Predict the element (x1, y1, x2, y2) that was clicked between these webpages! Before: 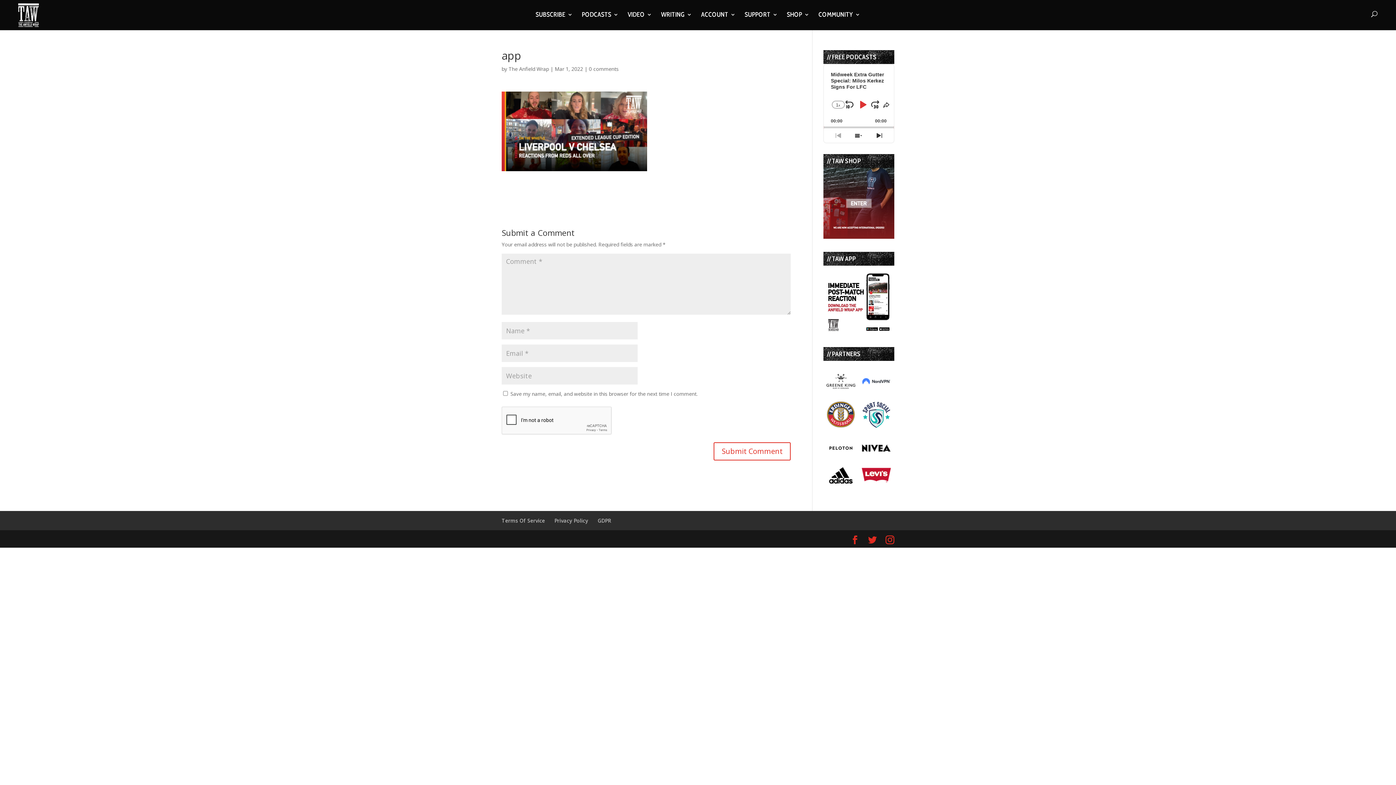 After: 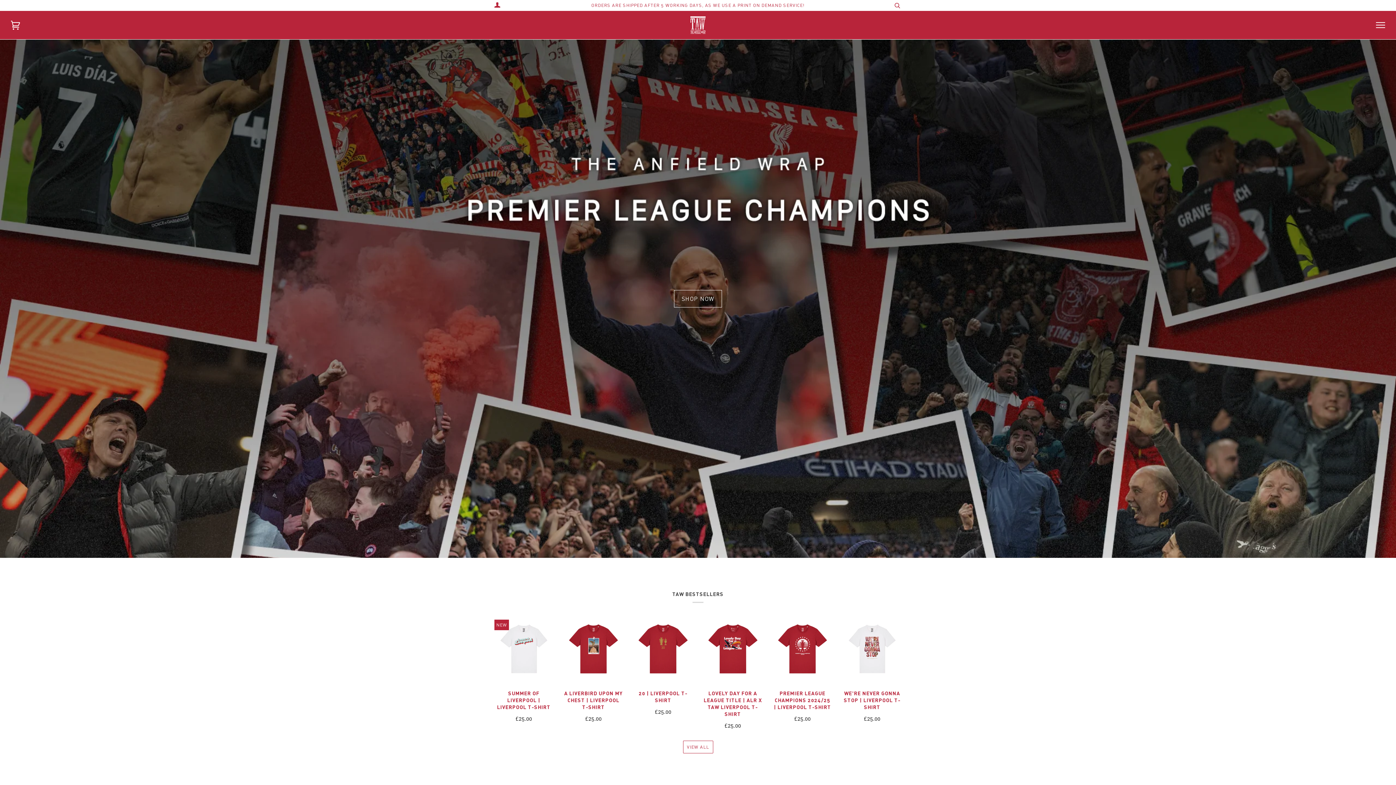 Action: label: SHOP bbox: (787, 12, 809, 29)